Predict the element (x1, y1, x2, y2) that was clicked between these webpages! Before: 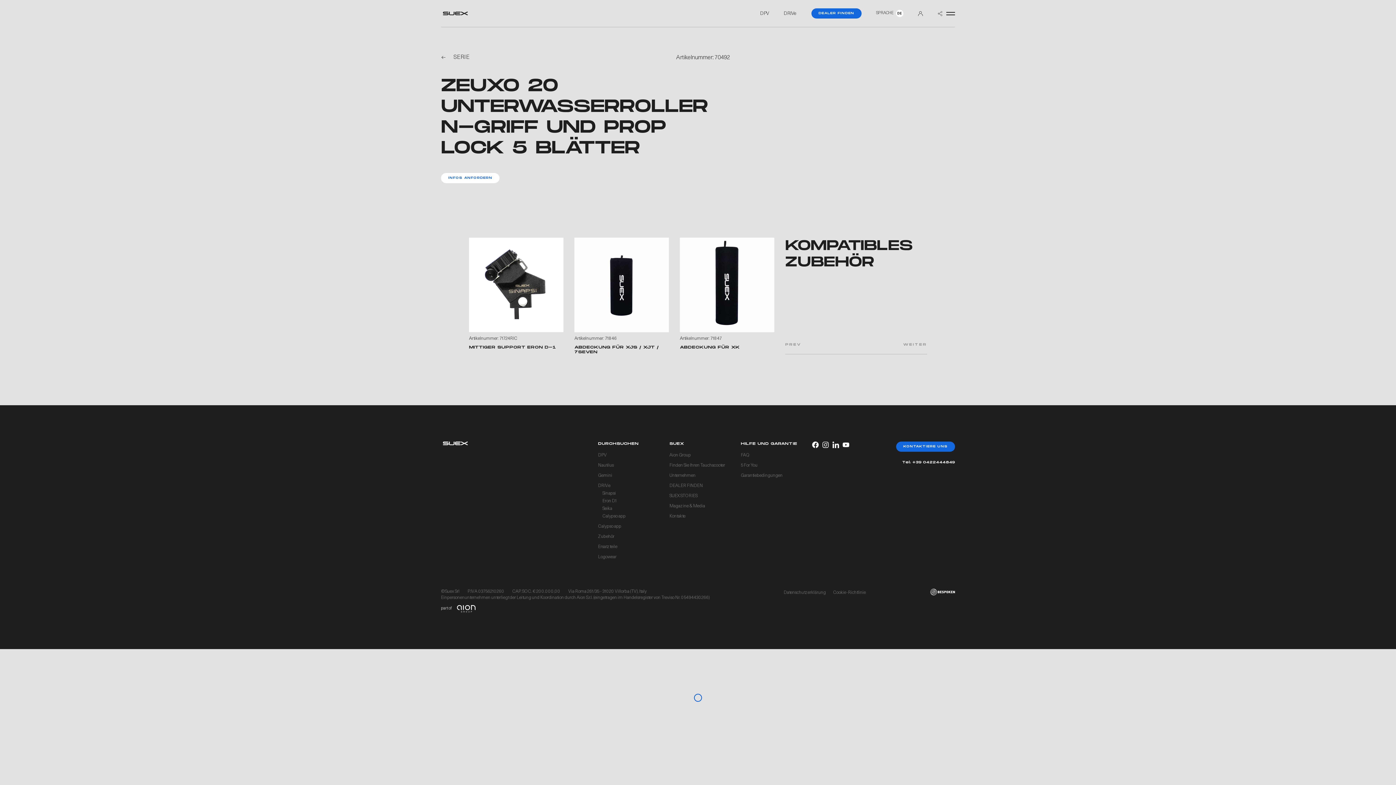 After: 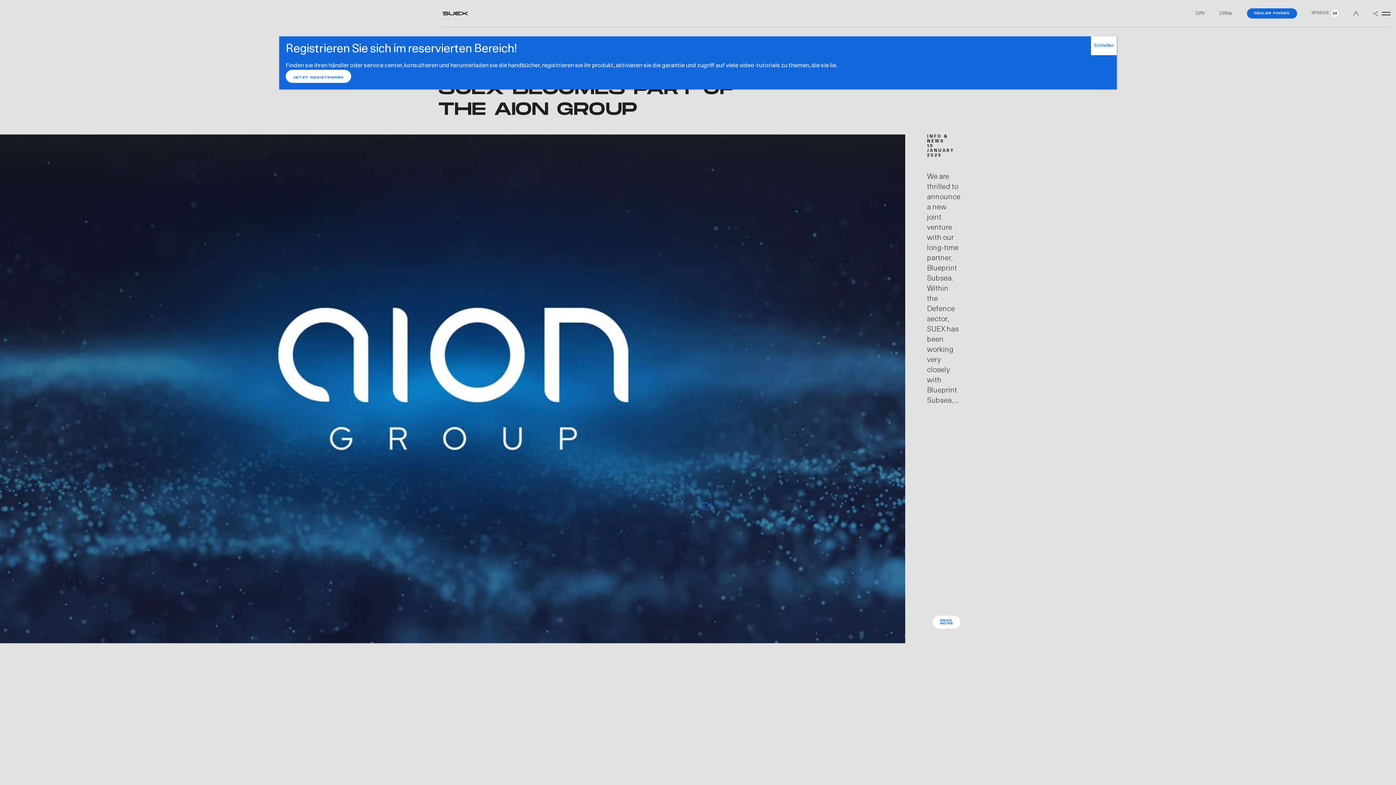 Action: label: Magazine & Media bbox: (669, 504, 741, 509)